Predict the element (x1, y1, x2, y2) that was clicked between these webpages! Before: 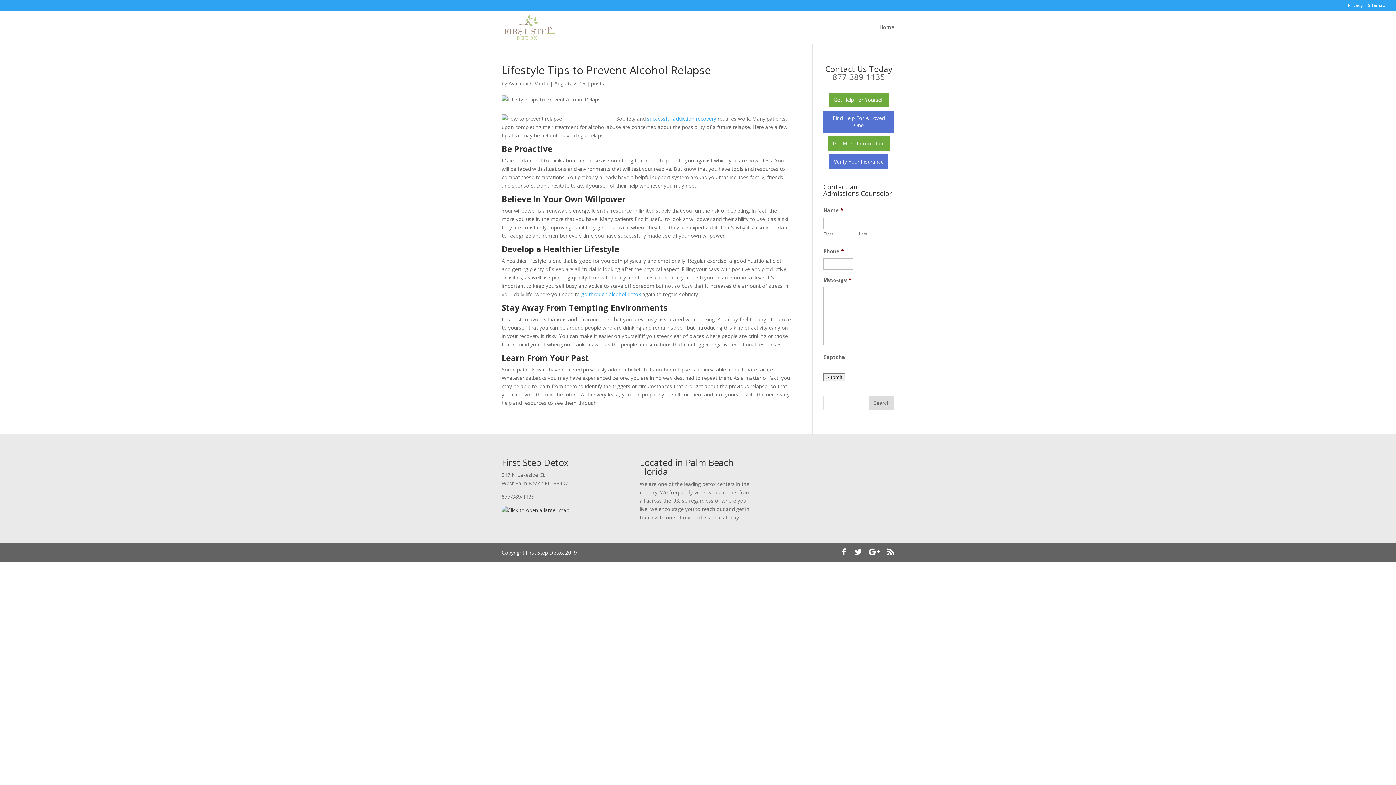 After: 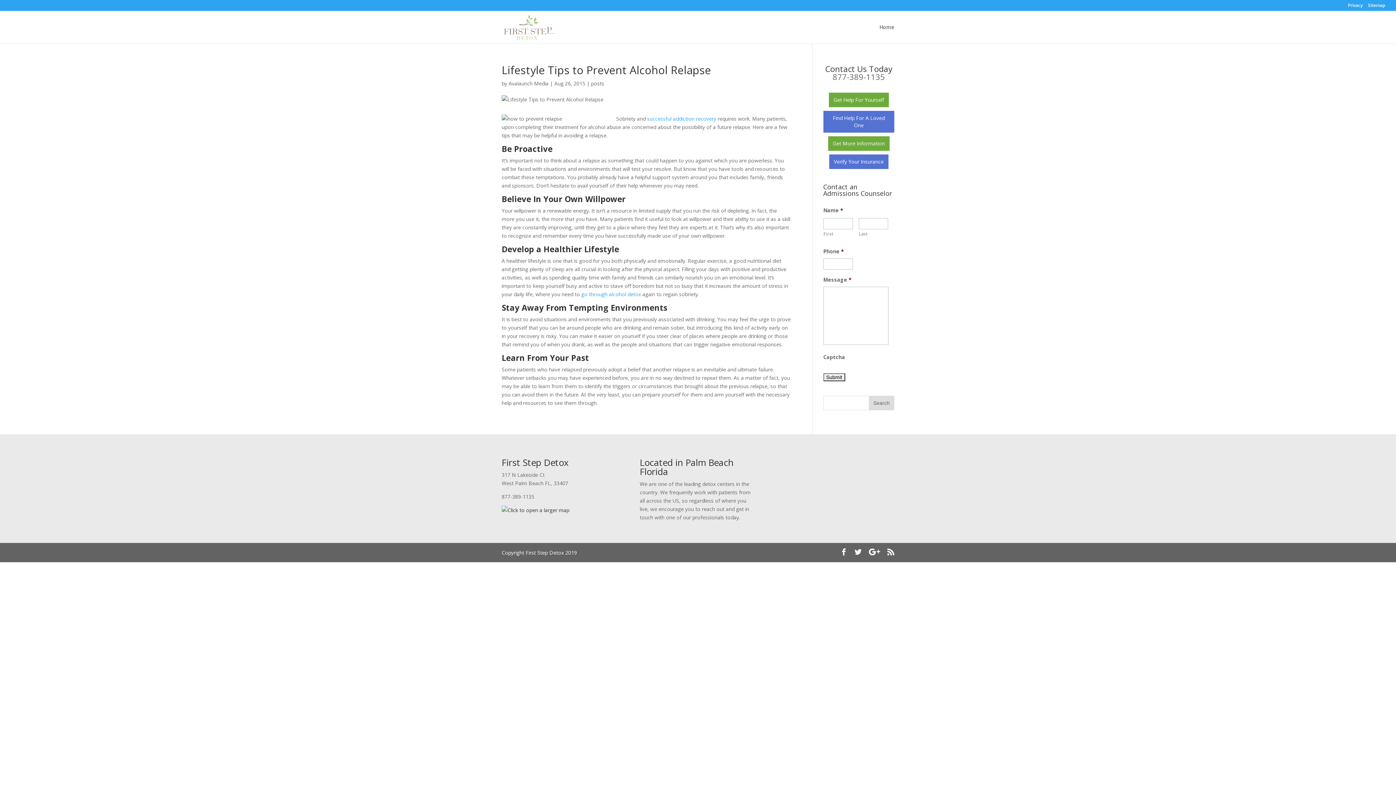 Action: label: successful addiction recovery bbox: (647, 115, 716, 122)